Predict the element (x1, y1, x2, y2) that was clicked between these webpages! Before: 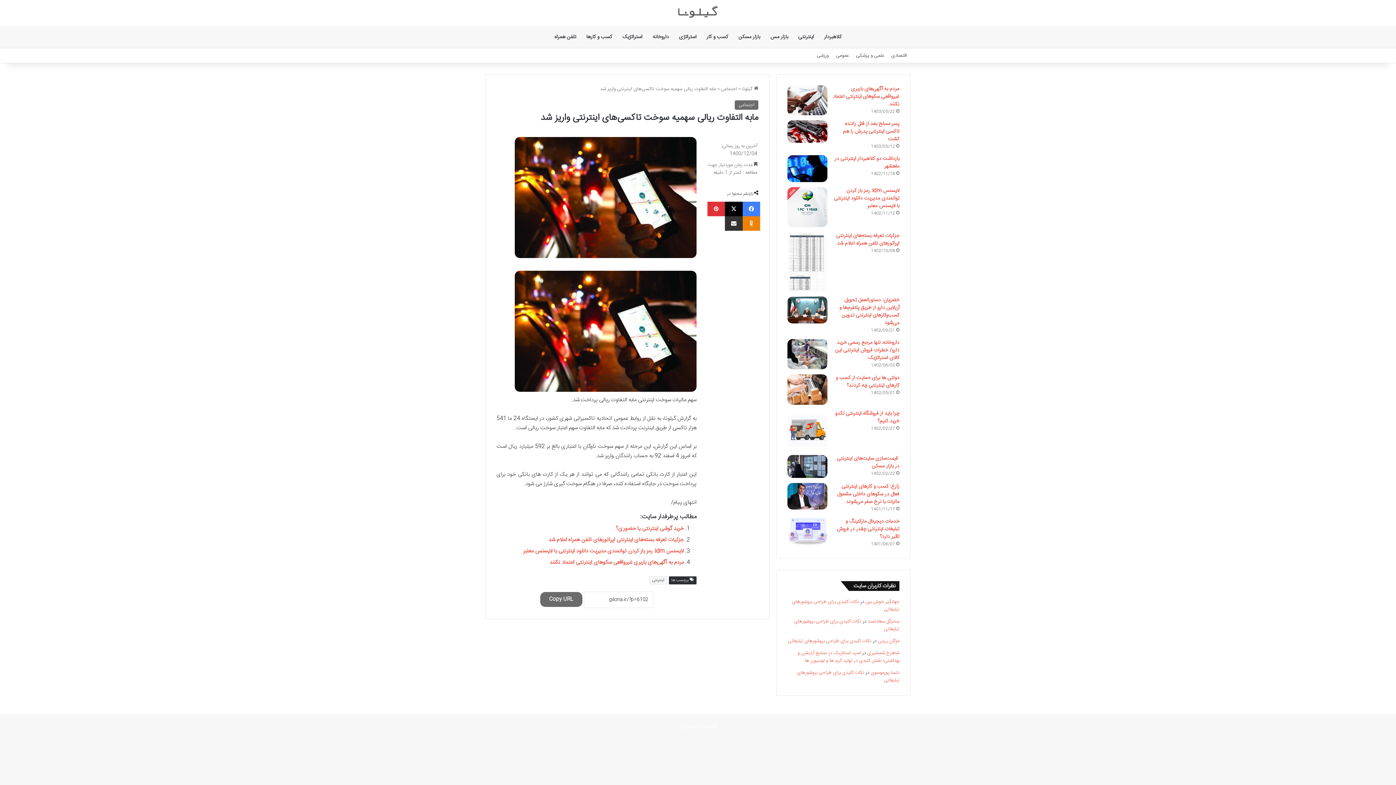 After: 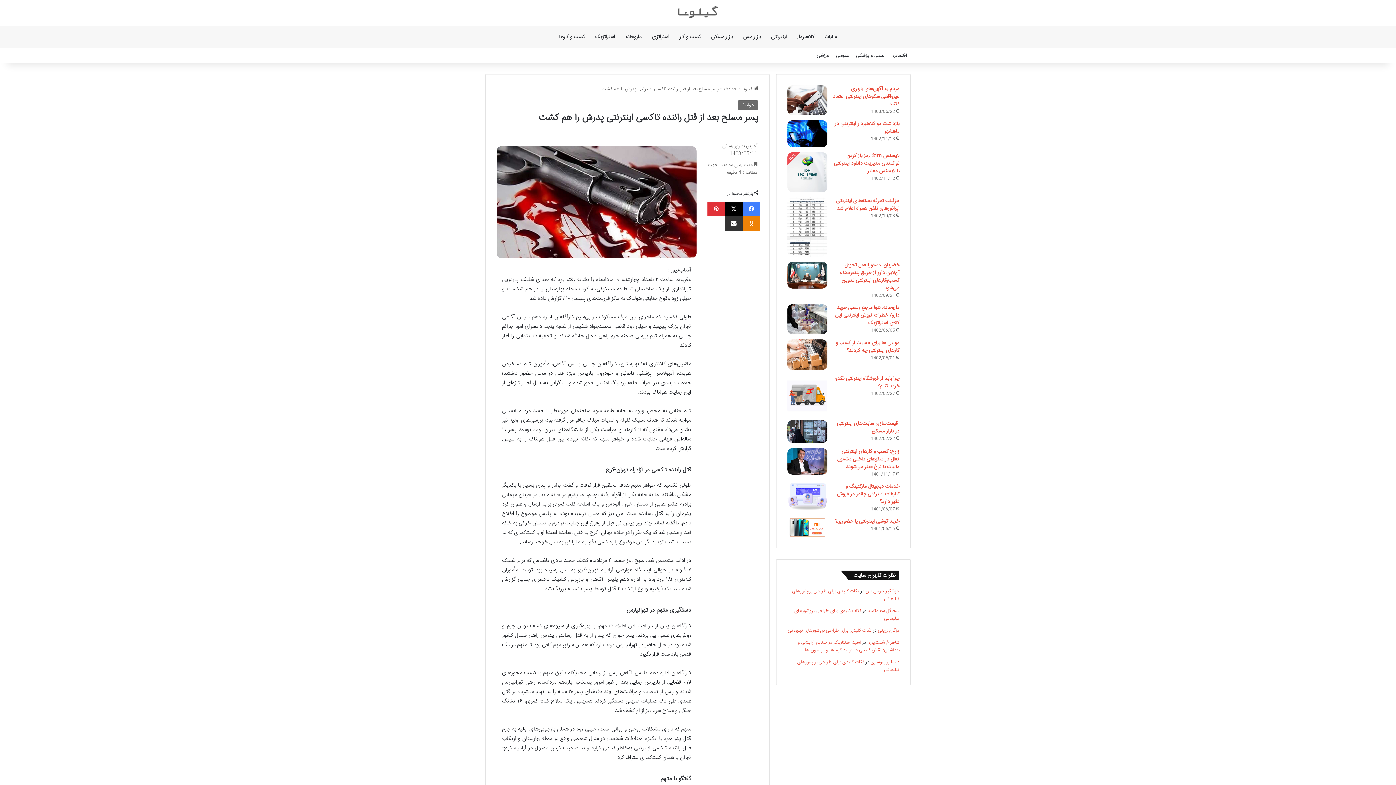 Action: bbox: (843, 119, 899, 143) label: پسر مسلح بعد از قتل راننده تاکسی اینترنتی پدرش را هم کشت